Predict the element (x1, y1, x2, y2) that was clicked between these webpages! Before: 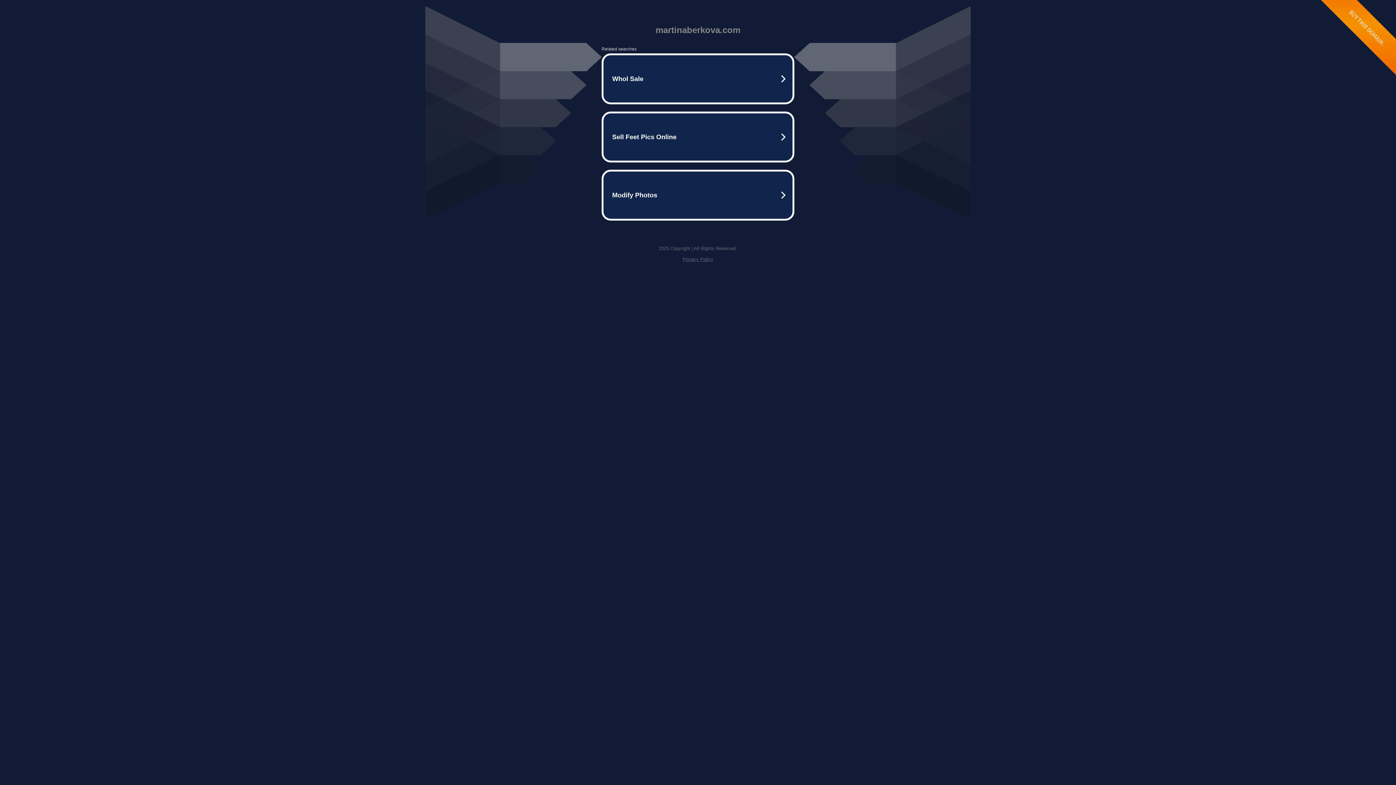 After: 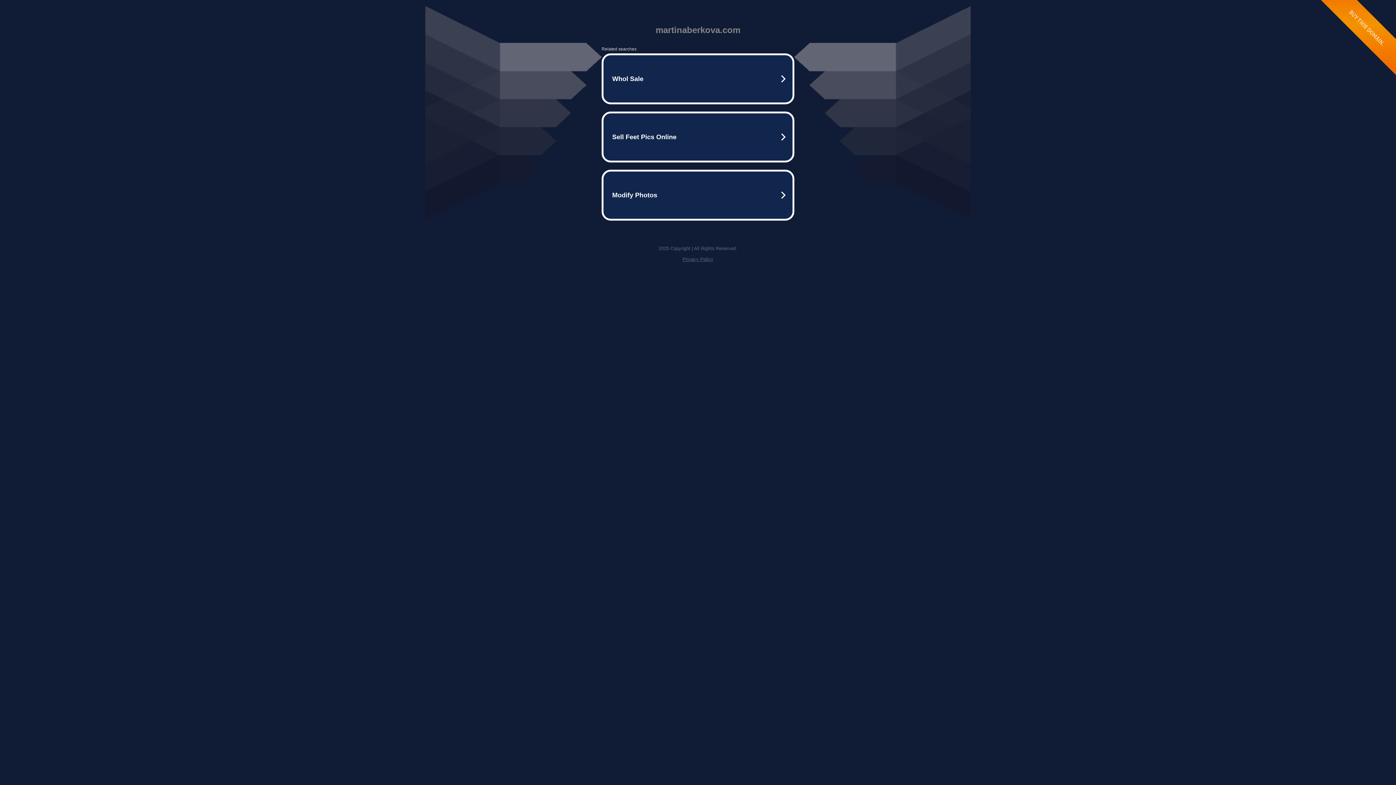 Action: label: Privacy Policy bbox: (682, 256, 713, 262)